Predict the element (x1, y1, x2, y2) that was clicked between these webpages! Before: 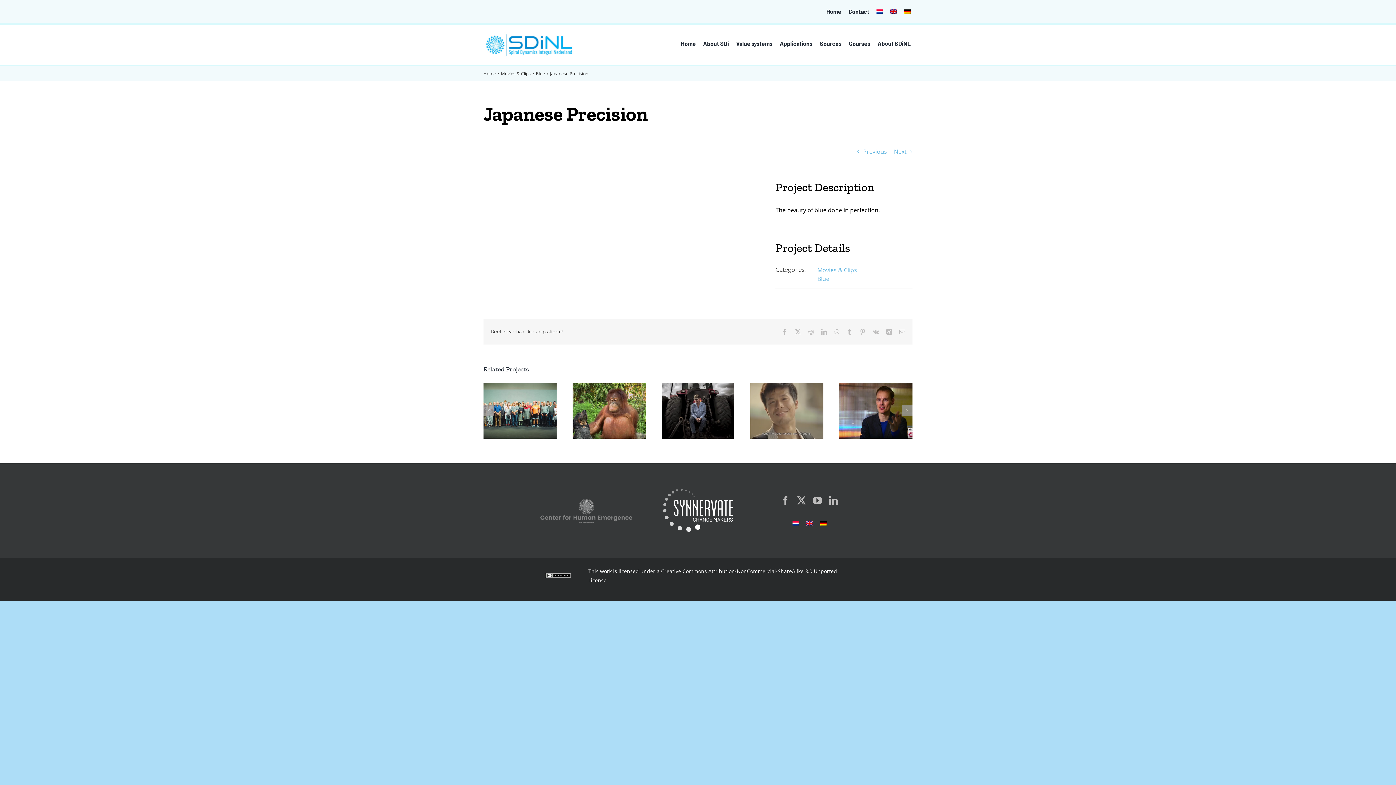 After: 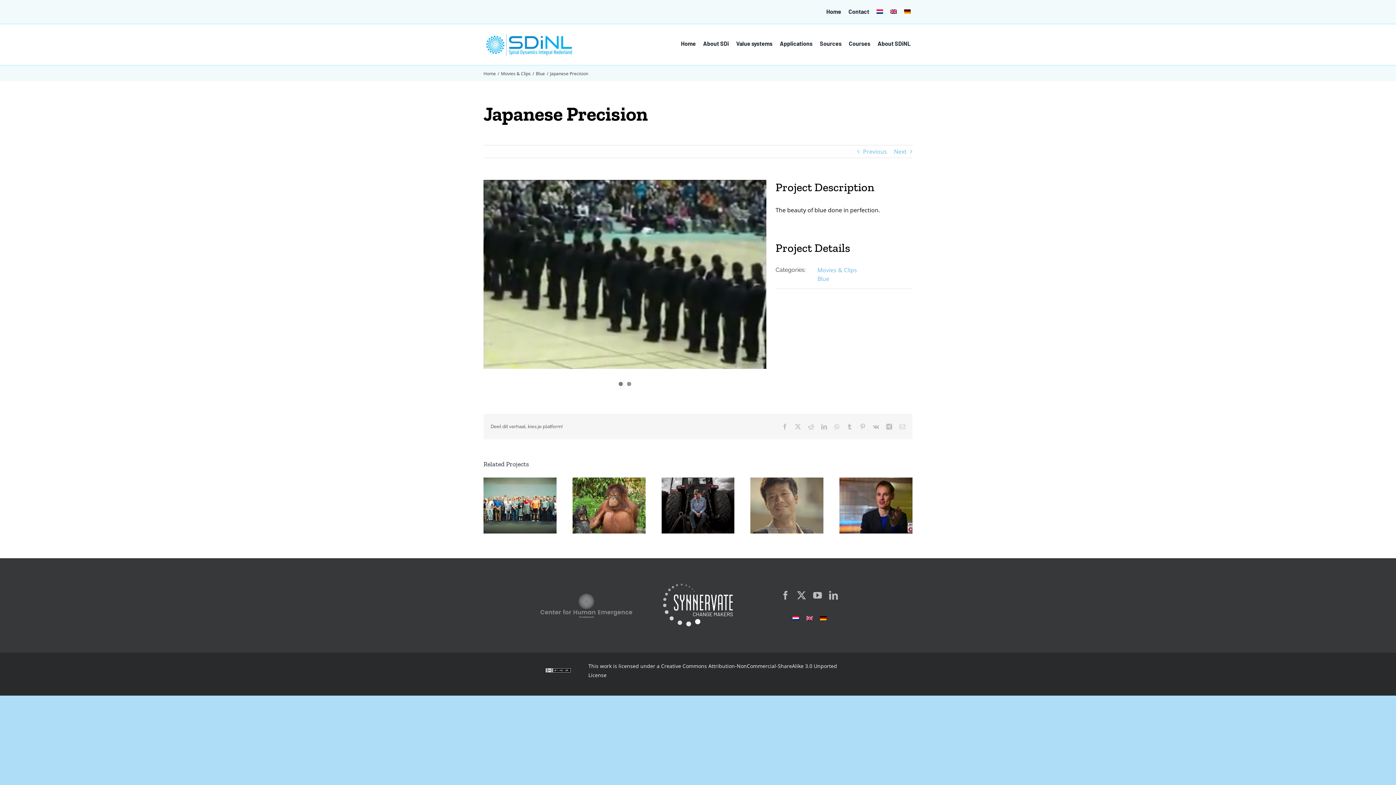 Action: label: Pinterest bbox: (860, 329, 865, 334)